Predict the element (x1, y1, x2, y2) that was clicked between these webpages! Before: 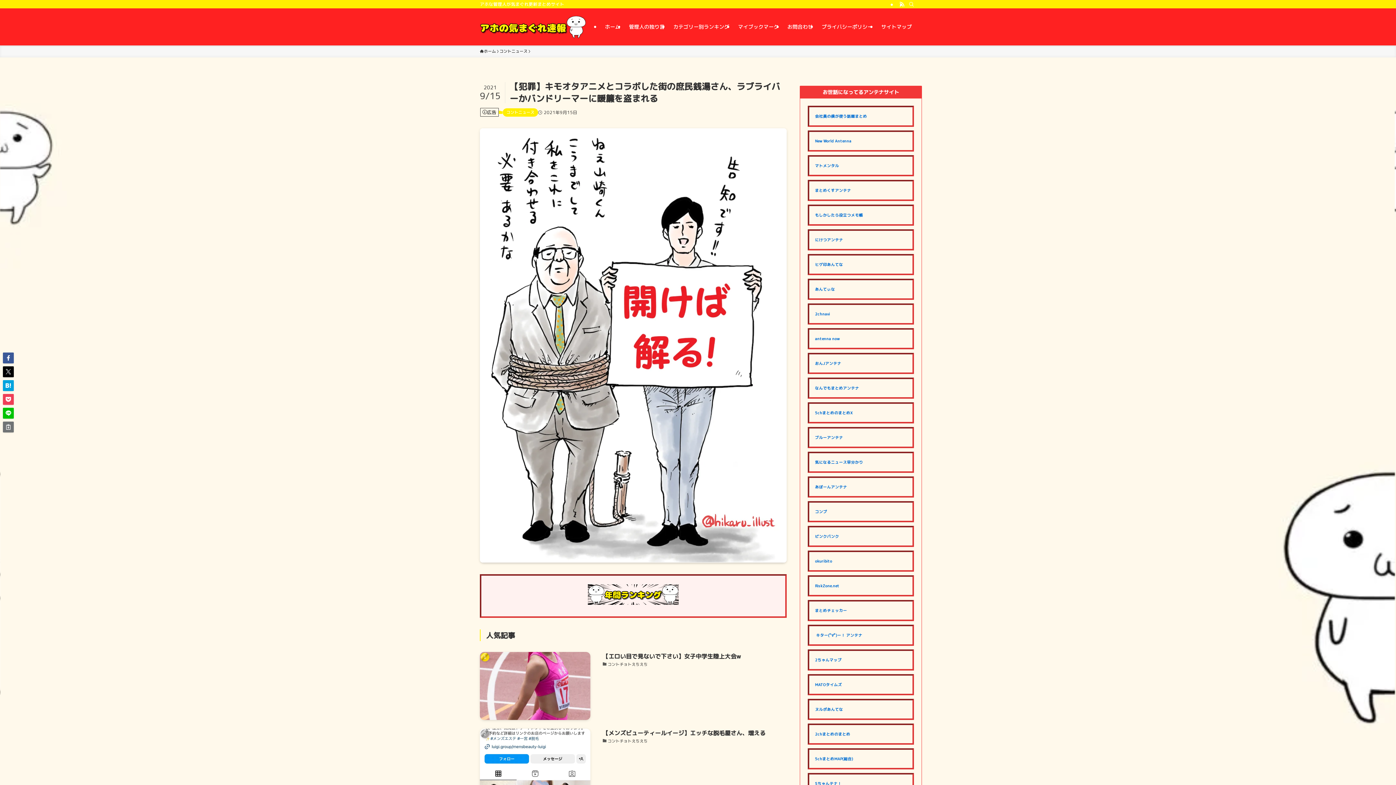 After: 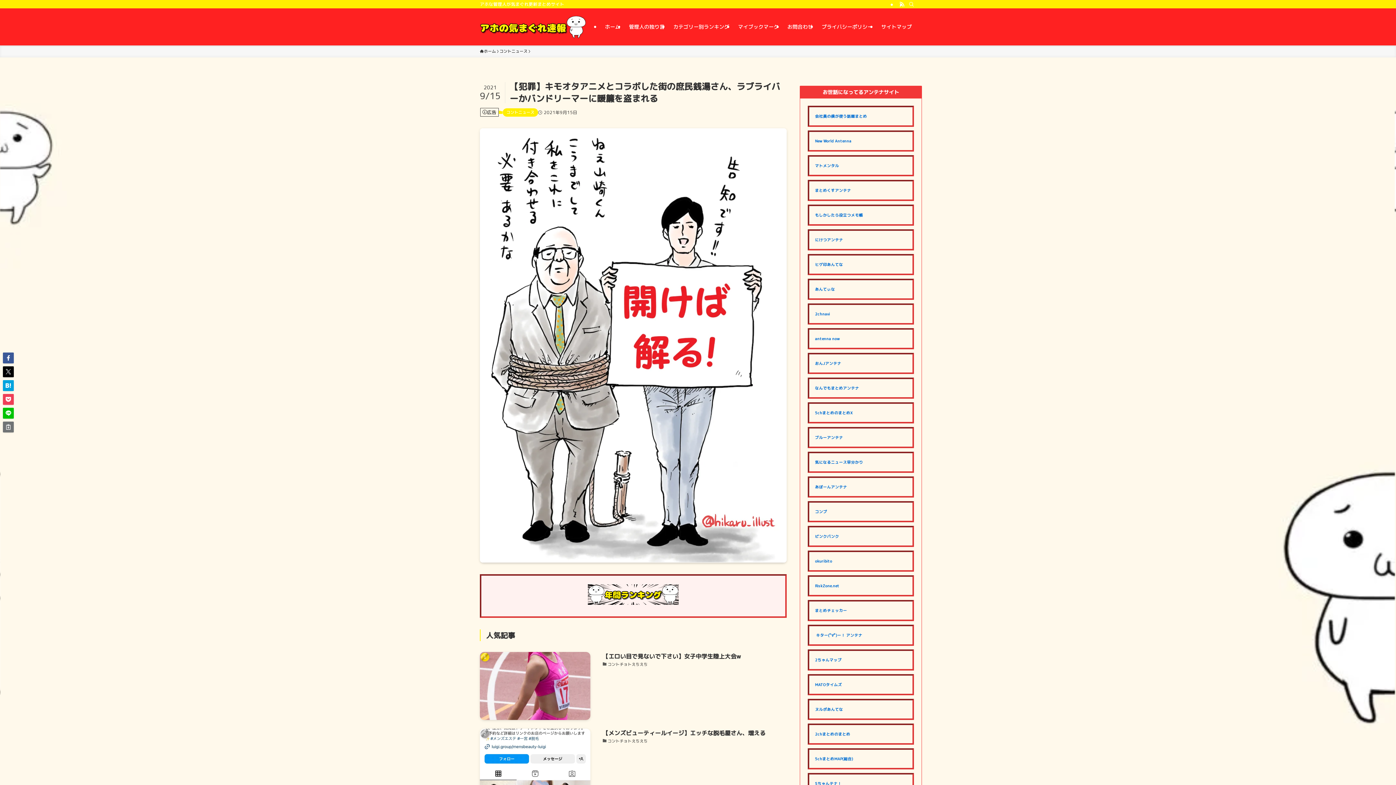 Action: label: おんJアンテナ bbox: (815, 361, 841, 366)